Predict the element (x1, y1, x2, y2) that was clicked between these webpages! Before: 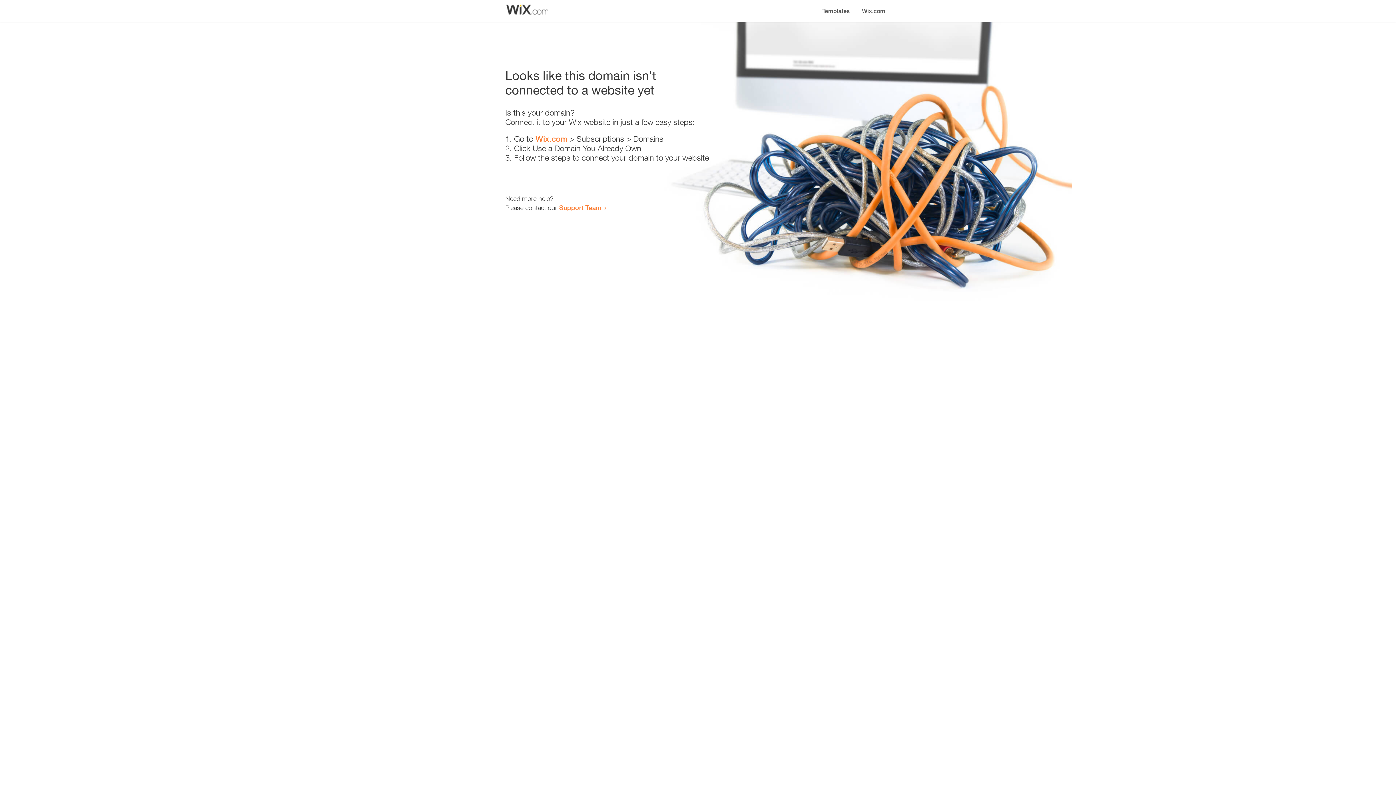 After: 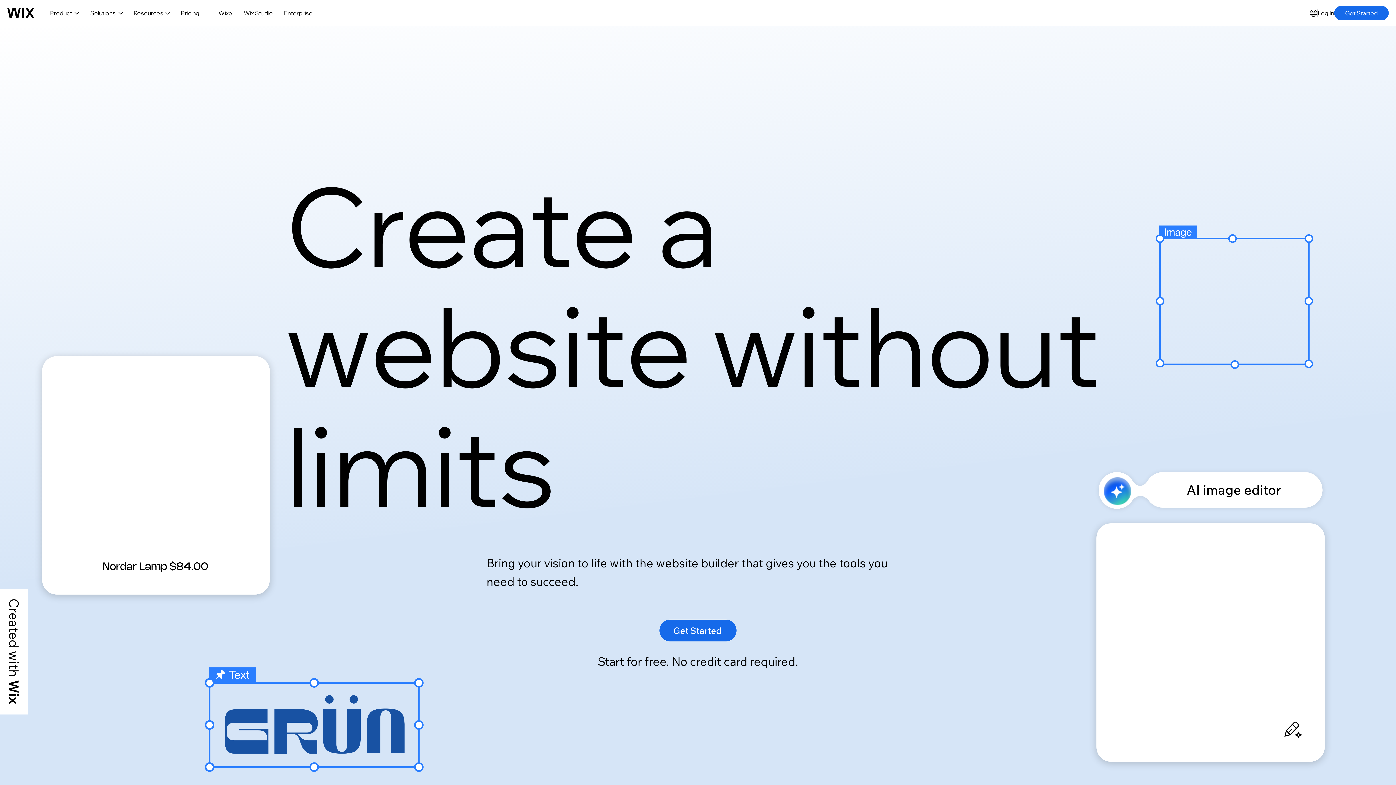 Action: bbox: (856, 0, 890, 14) label: Wix.com